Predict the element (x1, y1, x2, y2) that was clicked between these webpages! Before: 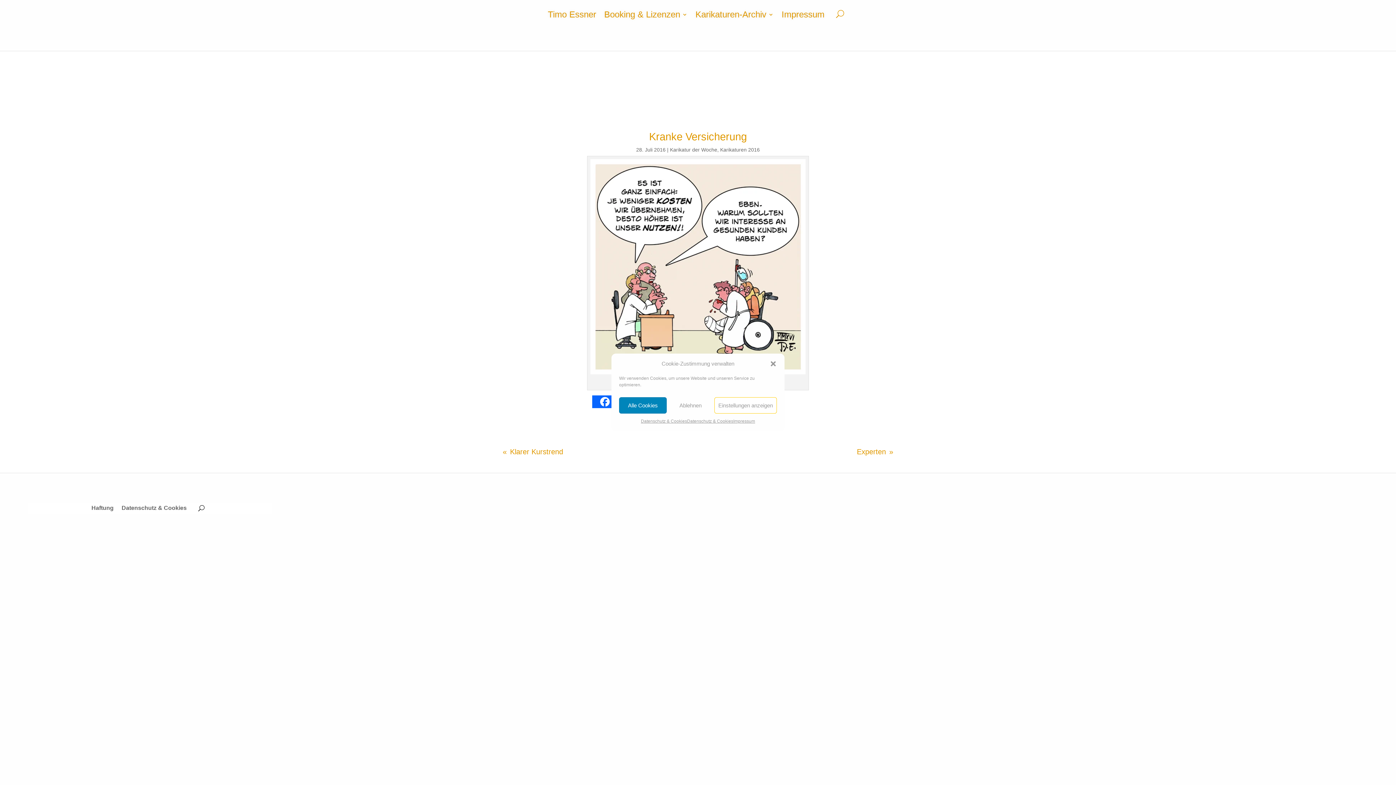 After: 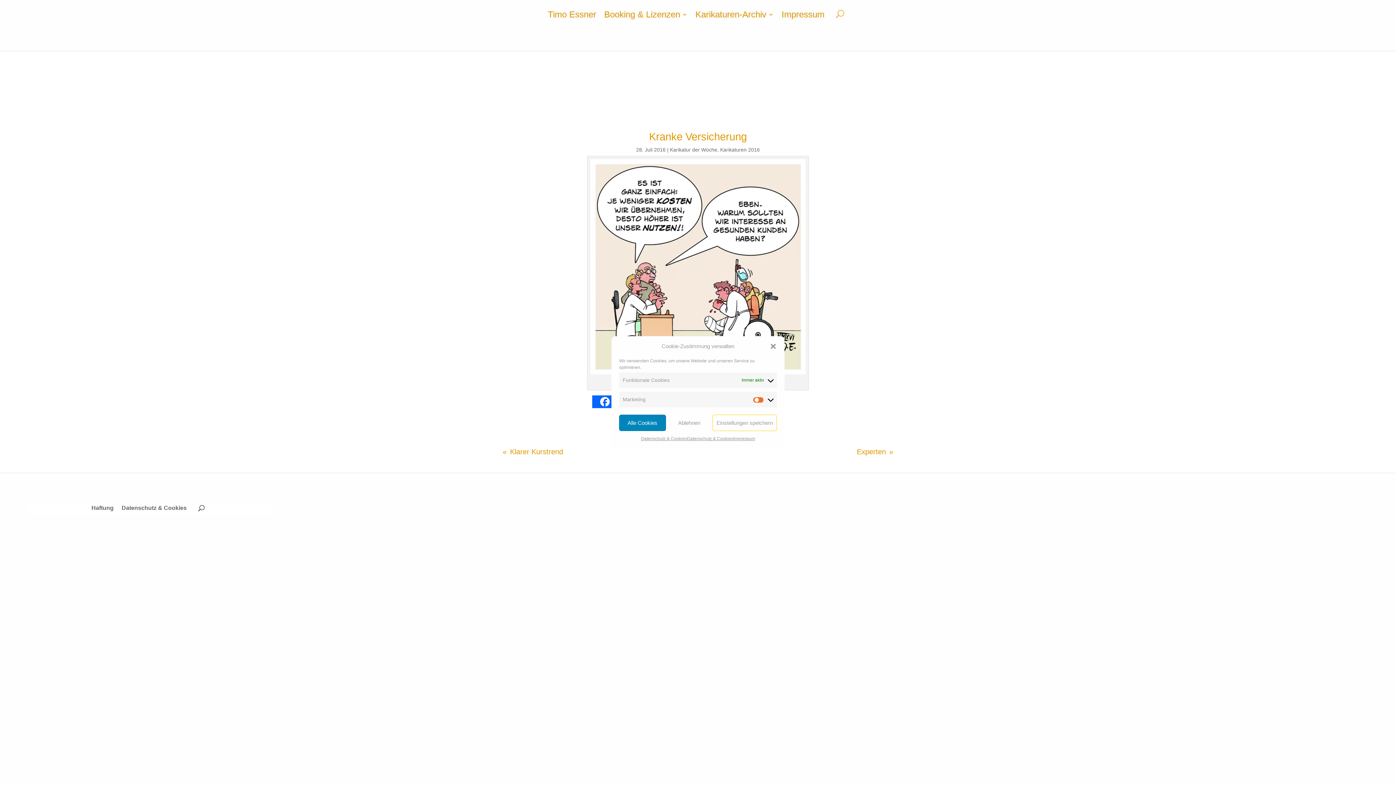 Action: label: Einstellungen anzeigen bbox: (714, 397, 777, 413)